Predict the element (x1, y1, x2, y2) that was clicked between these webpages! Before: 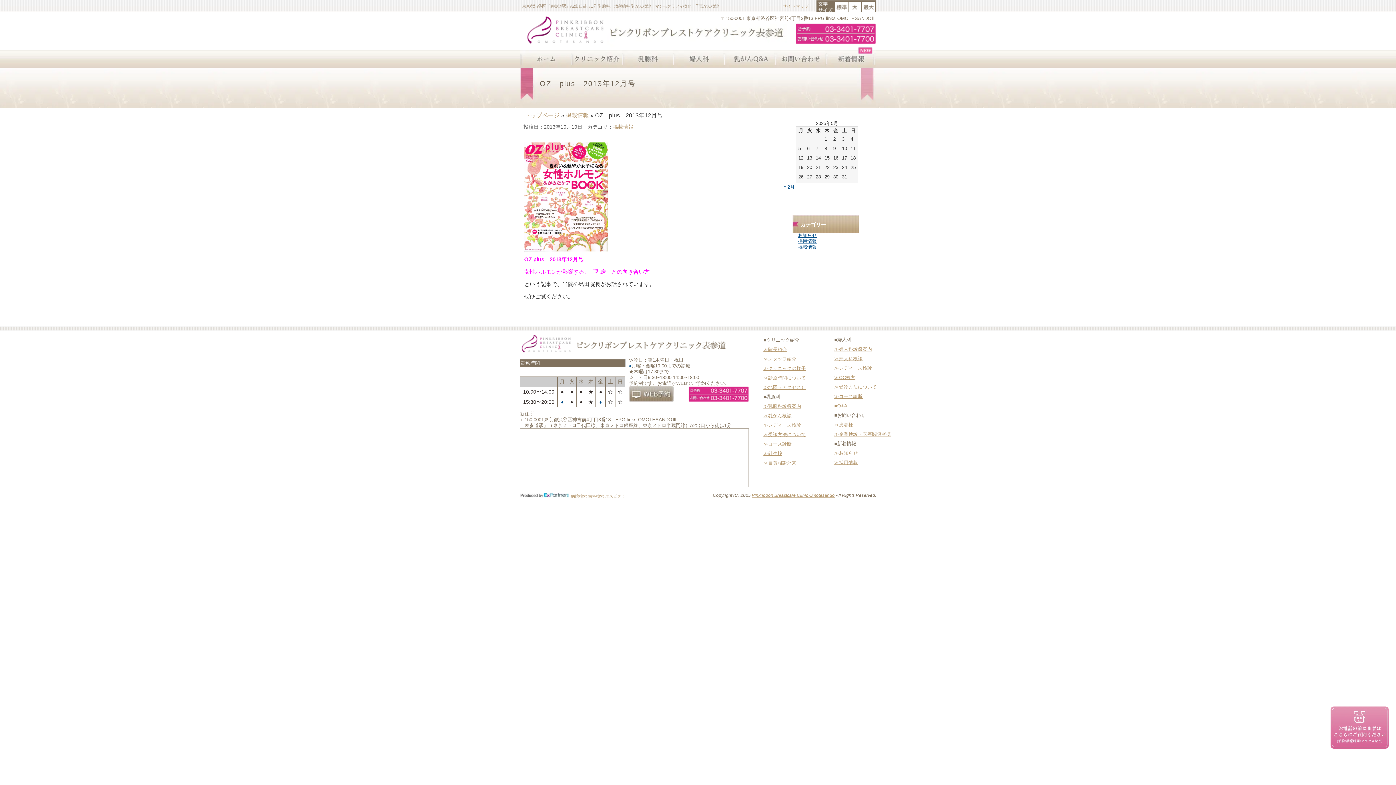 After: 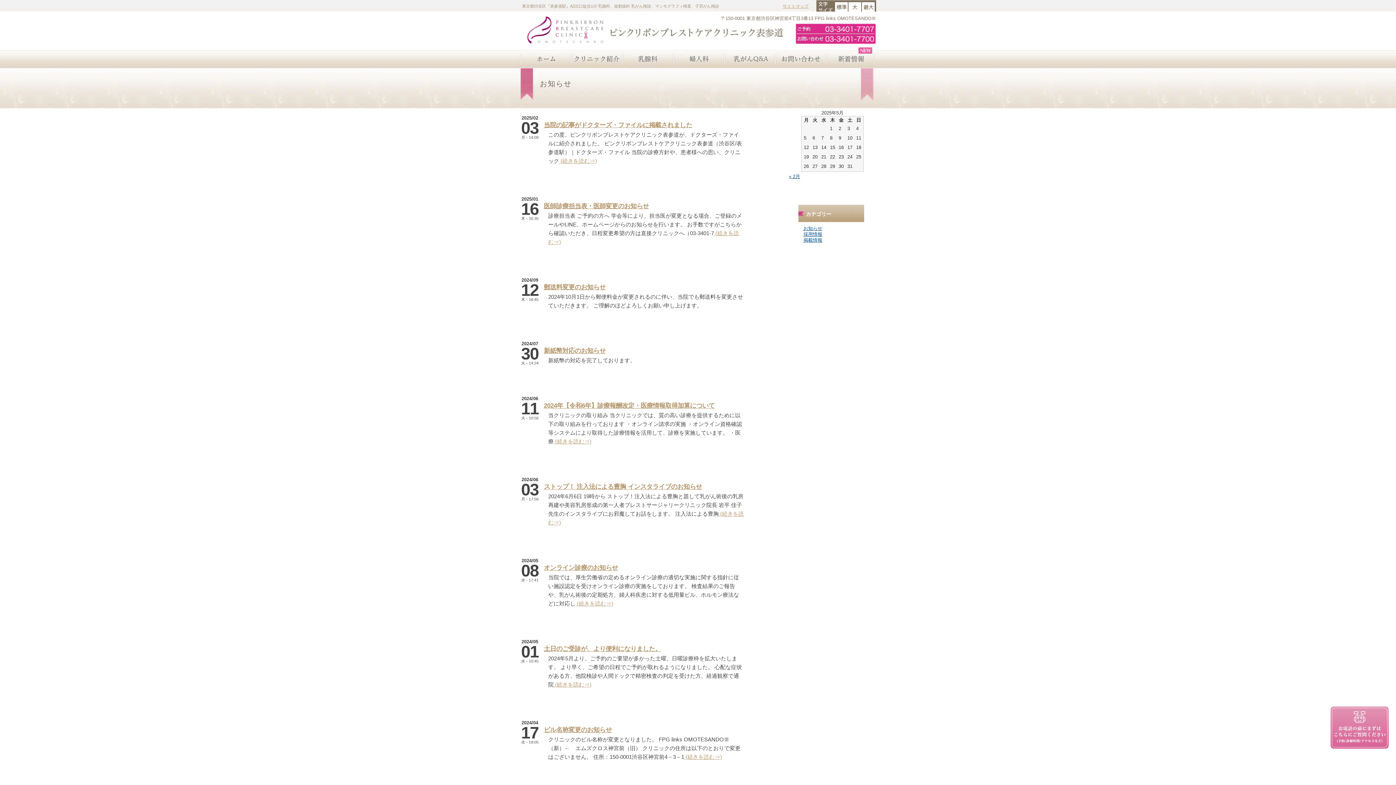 Action: bbox: (834, 450, 858, 456) label: ≫お知らせ